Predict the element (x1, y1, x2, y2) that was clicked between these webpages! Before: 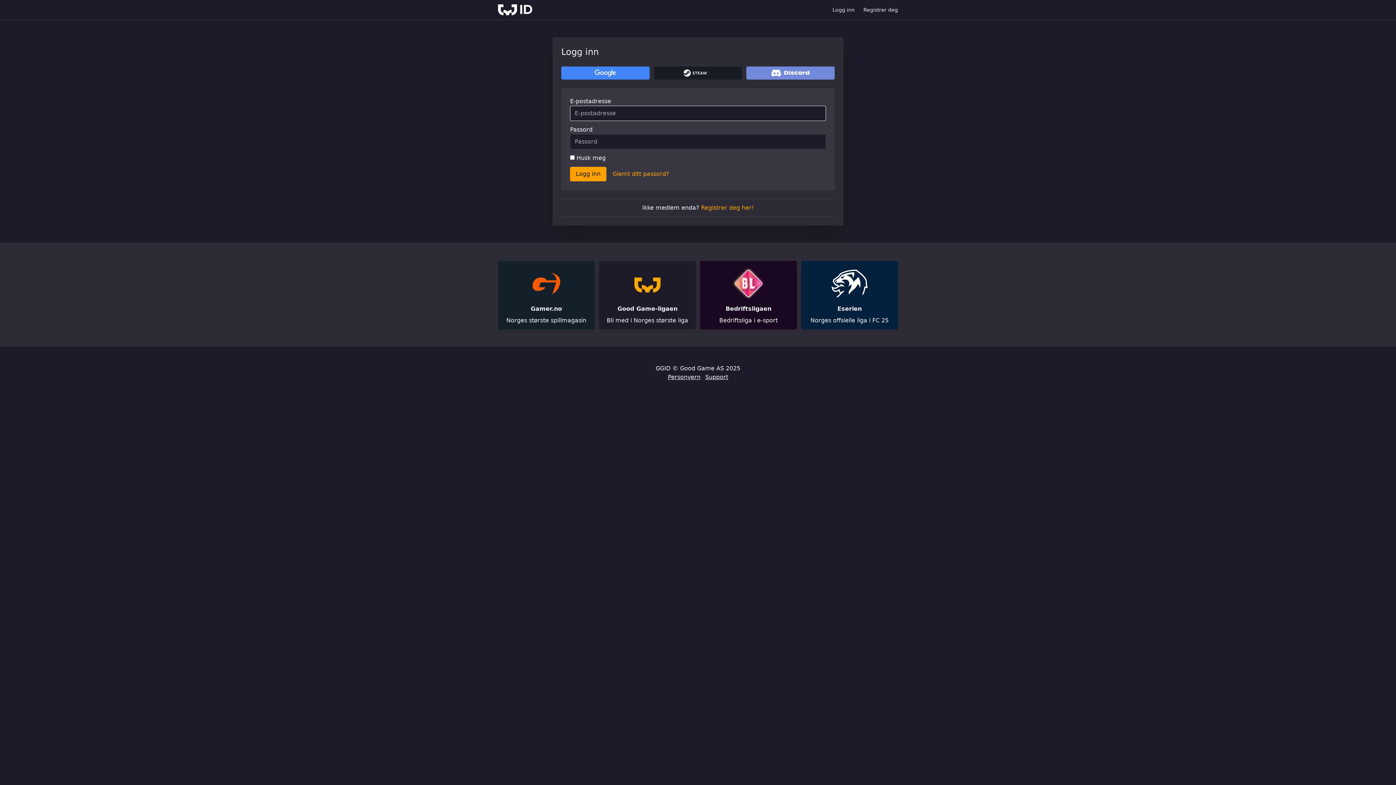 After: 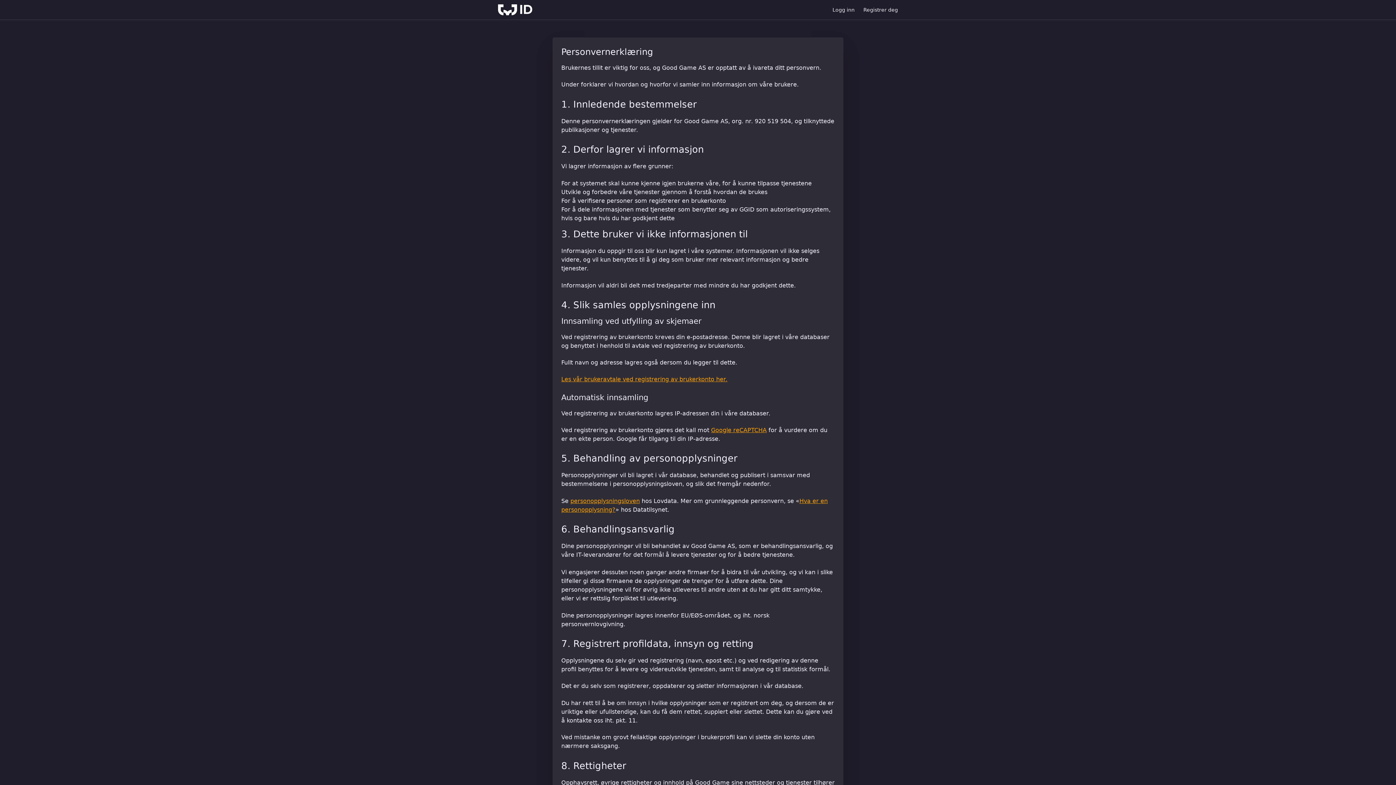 Action: bbox: (668, 373, 700, 380) label: Personvern